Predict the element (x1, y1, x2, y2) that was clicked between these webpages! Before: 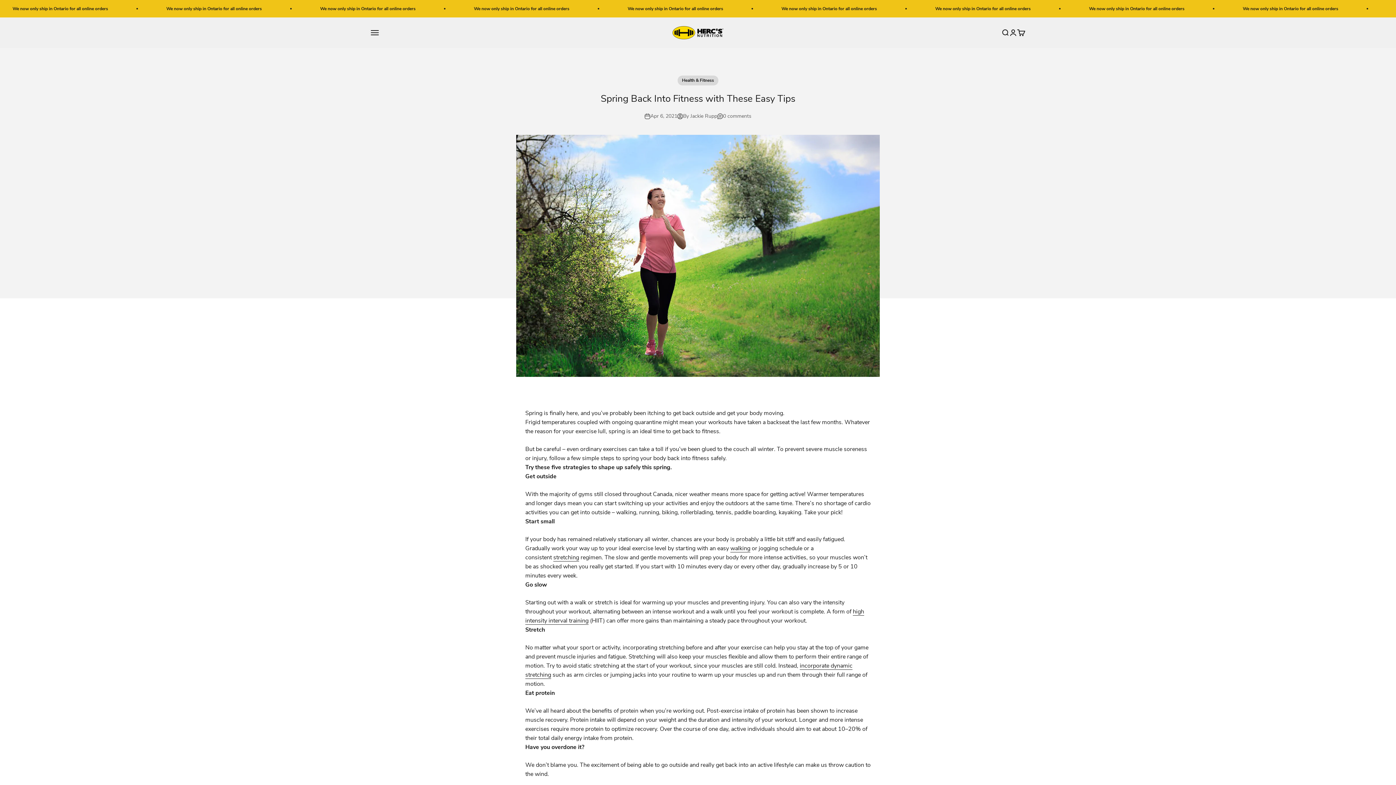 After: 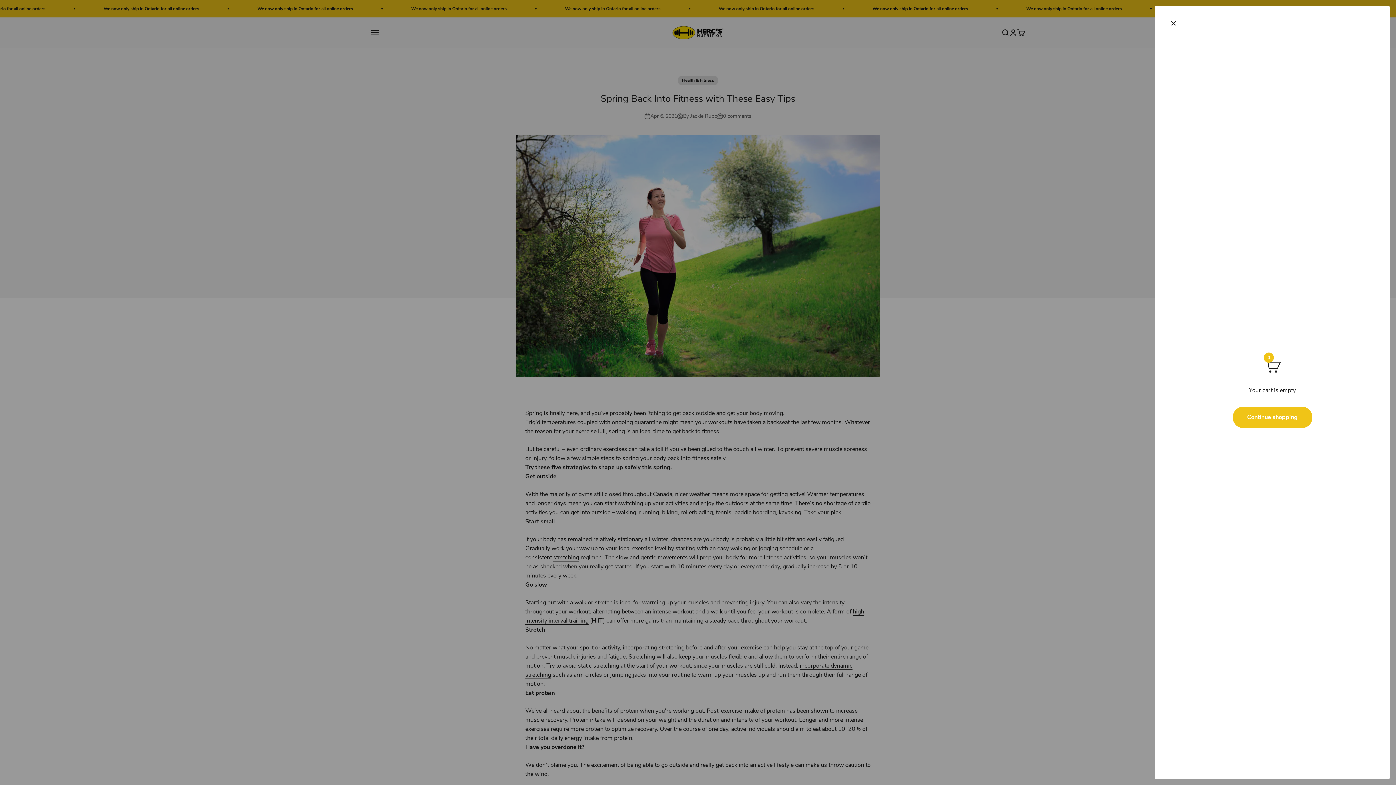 Action: label: Cart
0 items
0 bbox: (1017, 28, 1025, 36)